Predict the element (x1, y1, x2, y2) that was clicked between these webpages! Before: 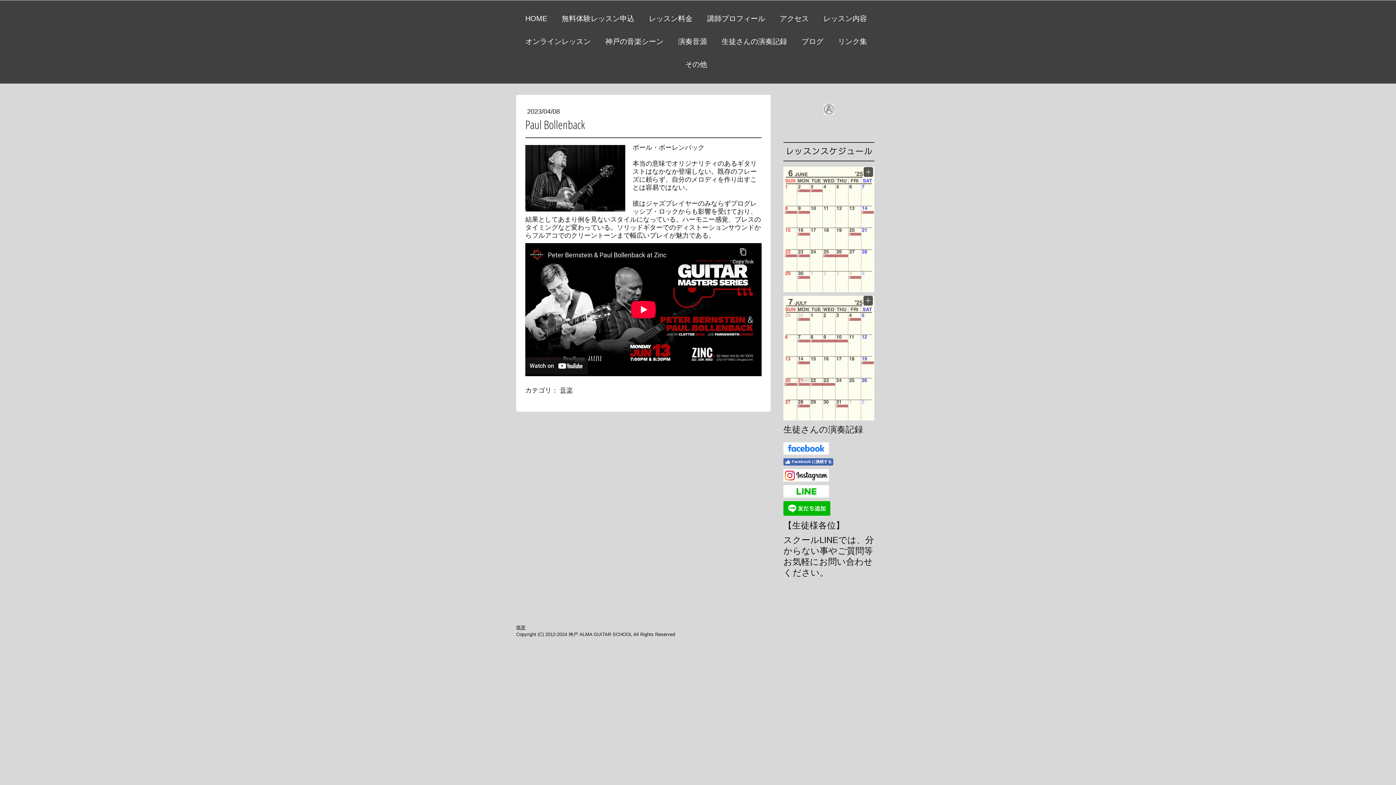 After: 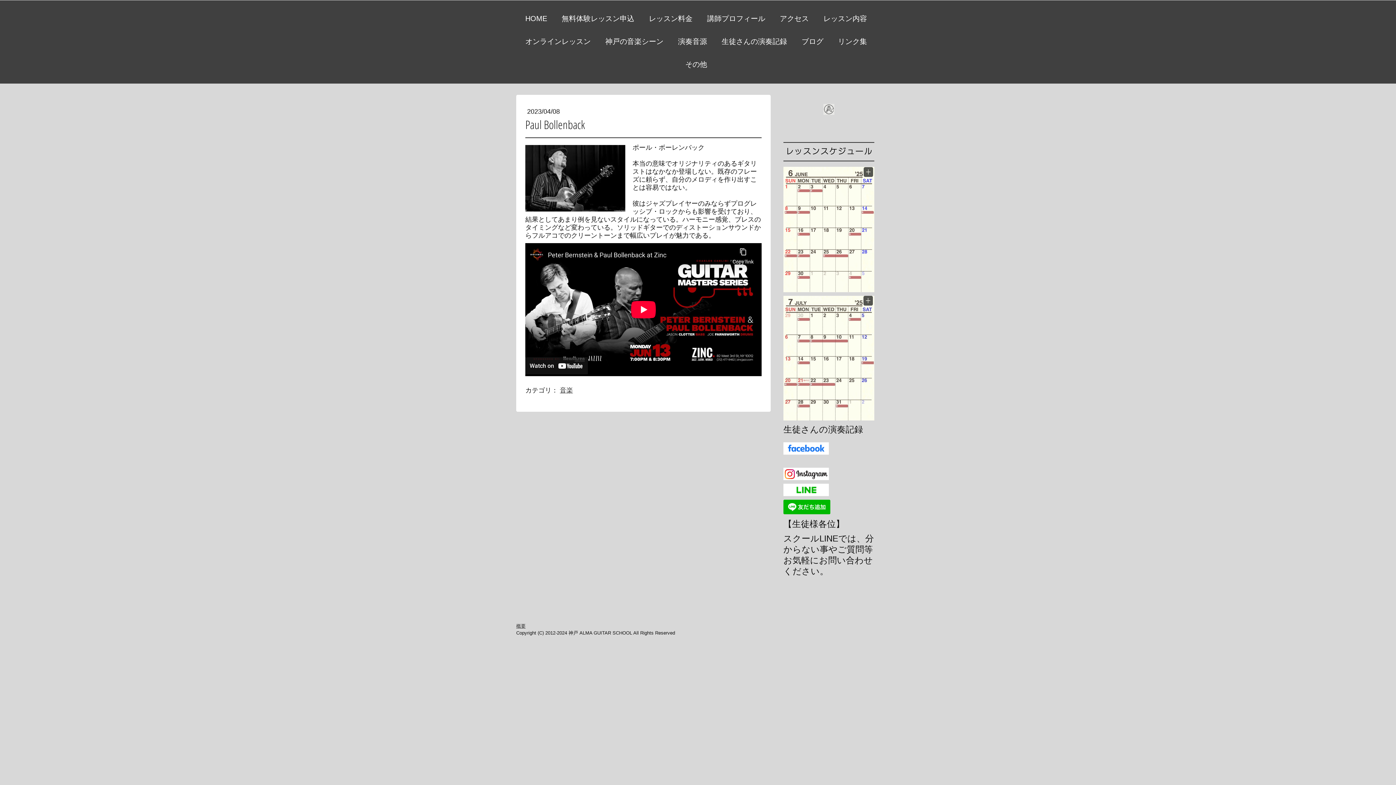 Action: bbox: (783, 458, 833, 465) label: Facebook に接続する